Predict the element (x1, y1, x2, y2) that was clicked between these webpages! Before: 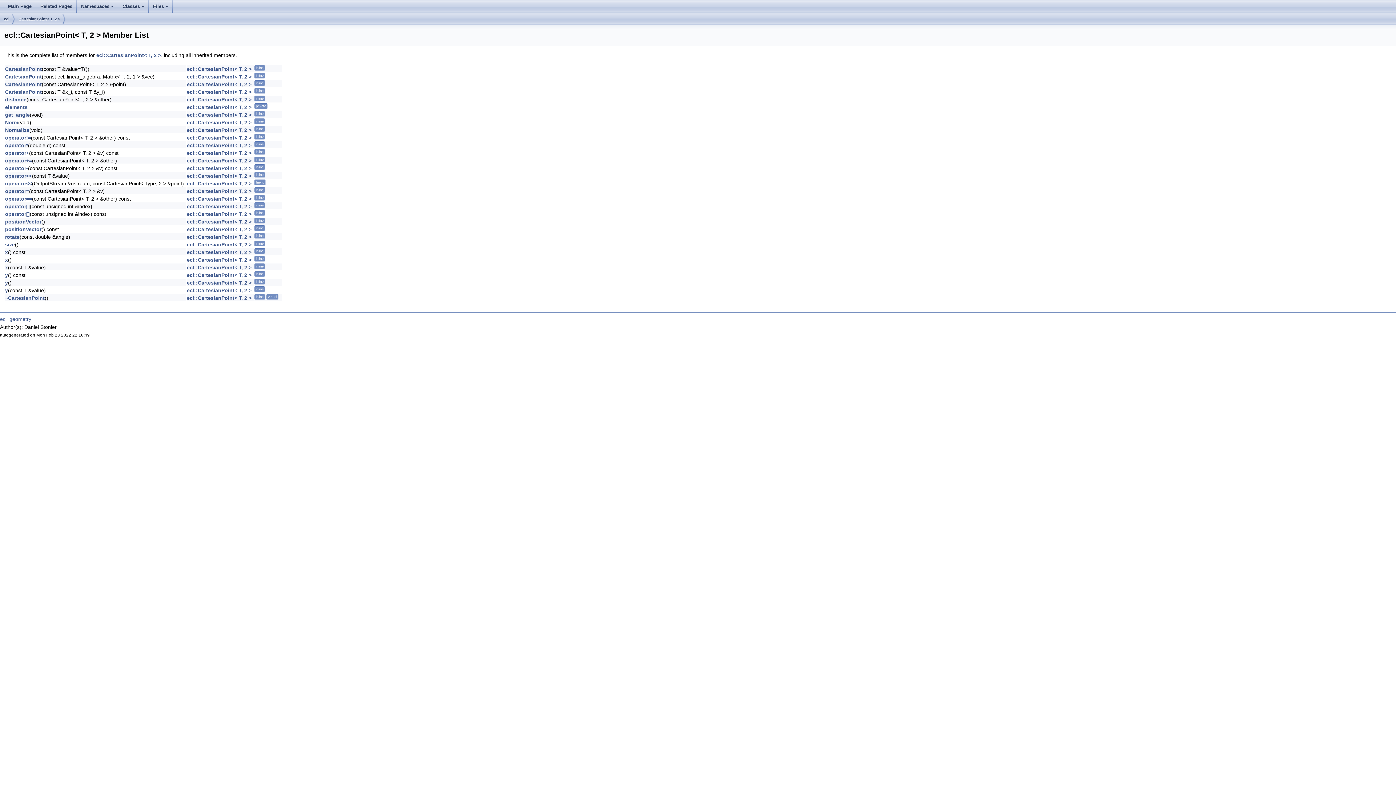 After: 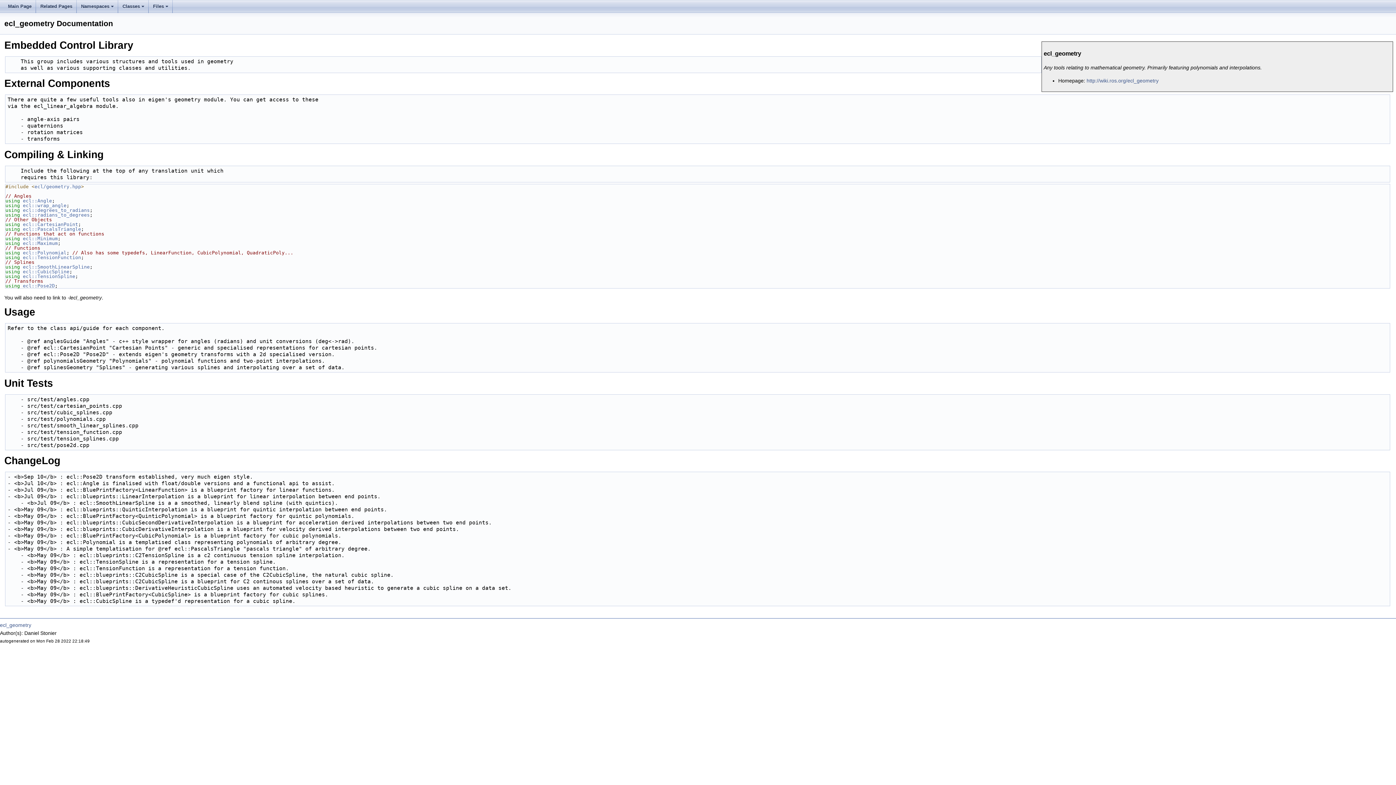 Action: label: Main Page bbox: (3, 0, 36, 13)